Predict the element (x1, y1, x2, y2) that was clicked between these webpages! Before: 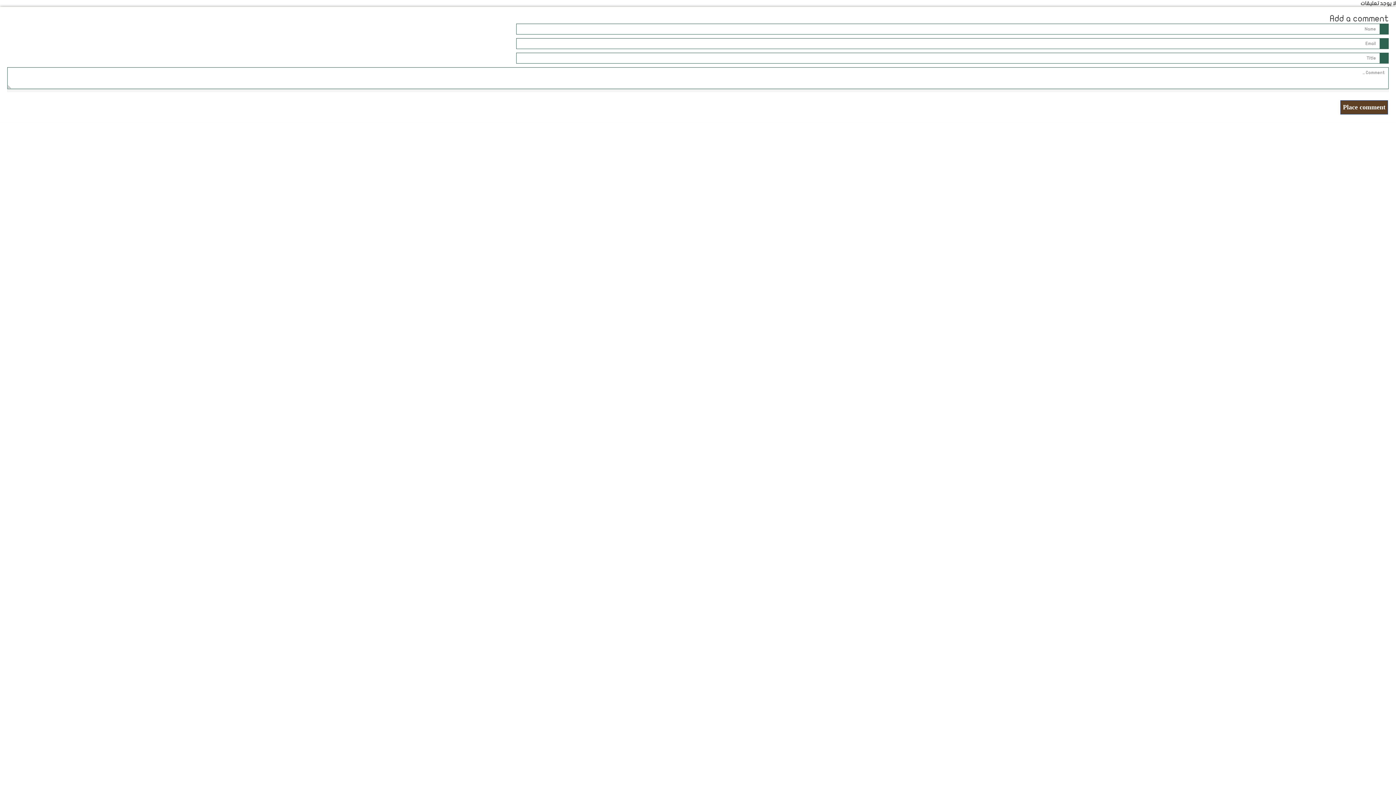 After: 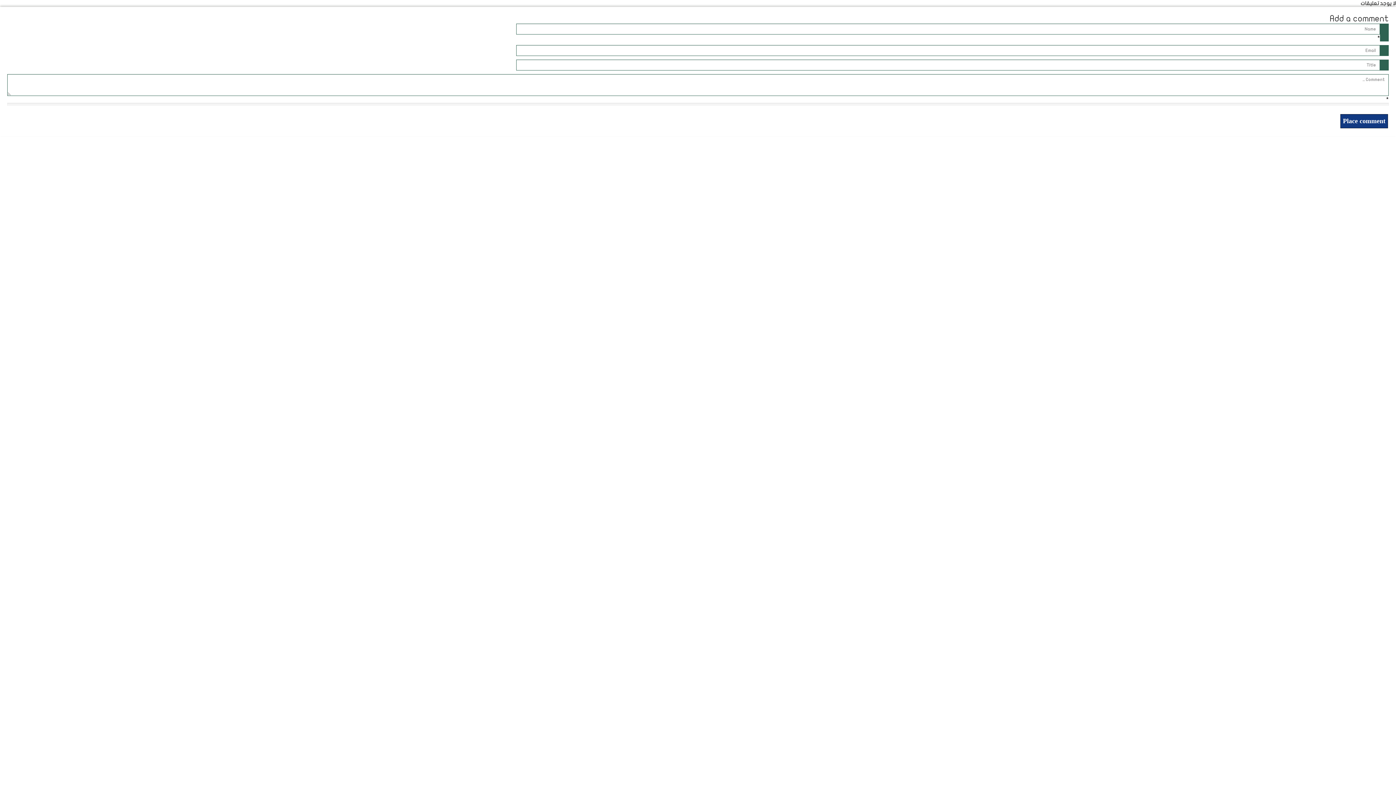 Action: label: Place comment bbox: (1340, 100, 1388, 114)